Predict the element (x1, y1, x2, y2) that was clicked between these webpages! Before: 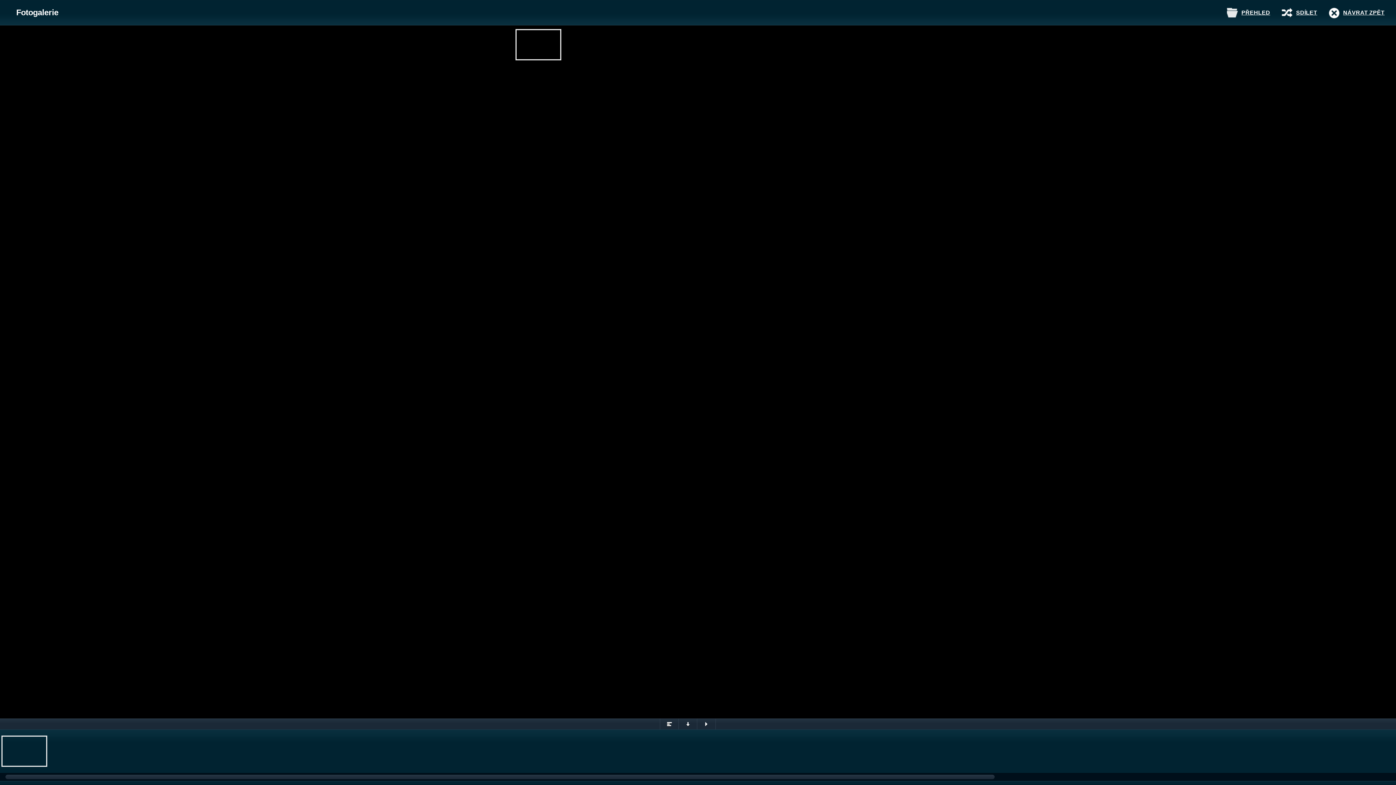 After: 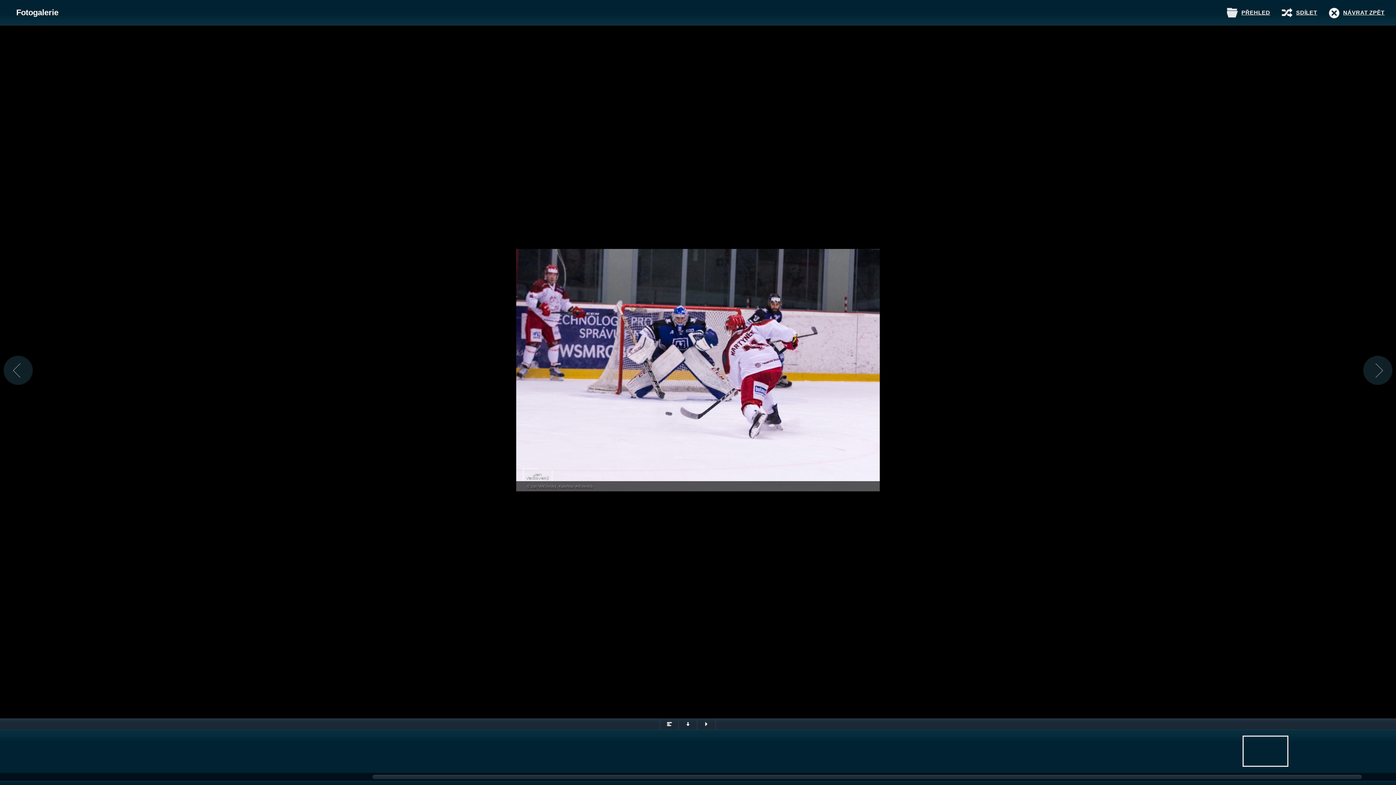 Action: bbox: (568, 221, 614, 253)